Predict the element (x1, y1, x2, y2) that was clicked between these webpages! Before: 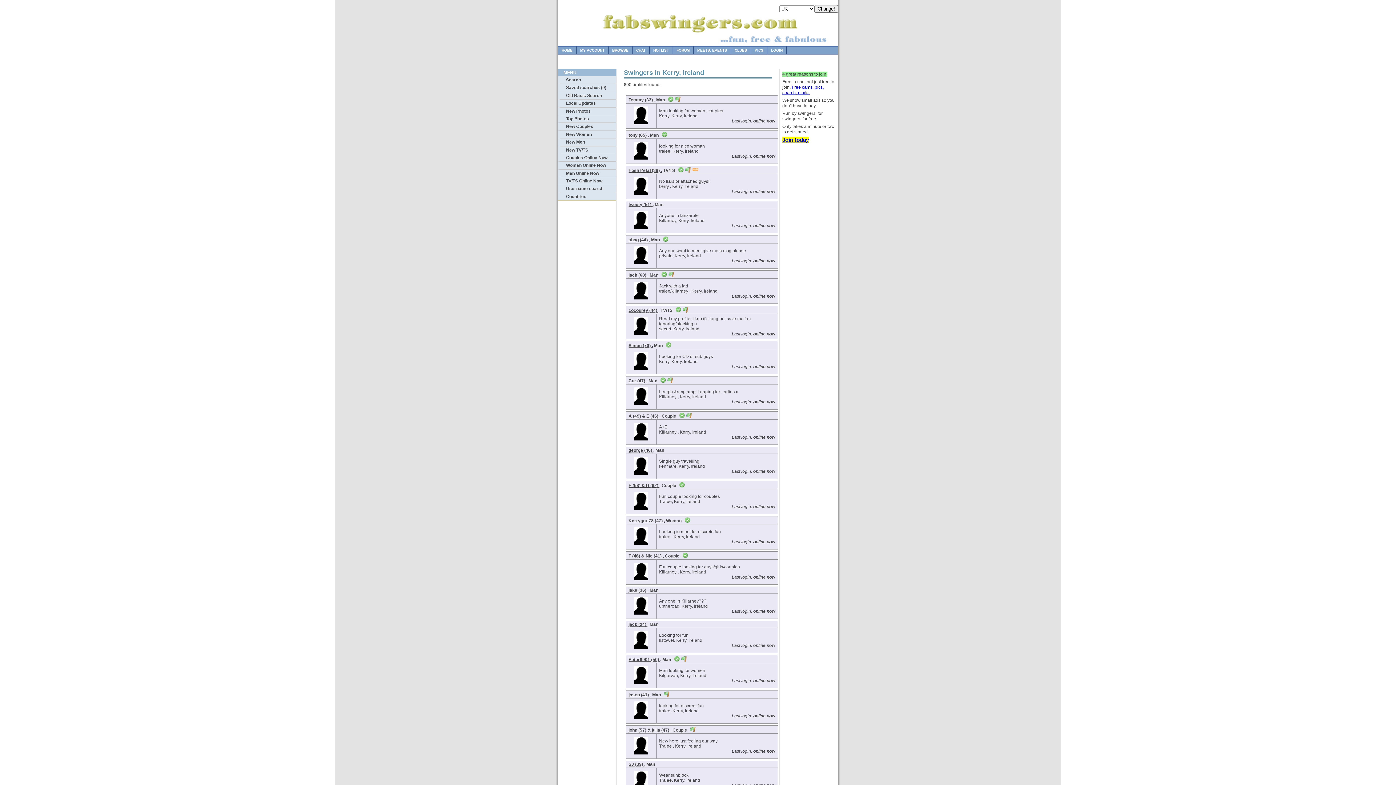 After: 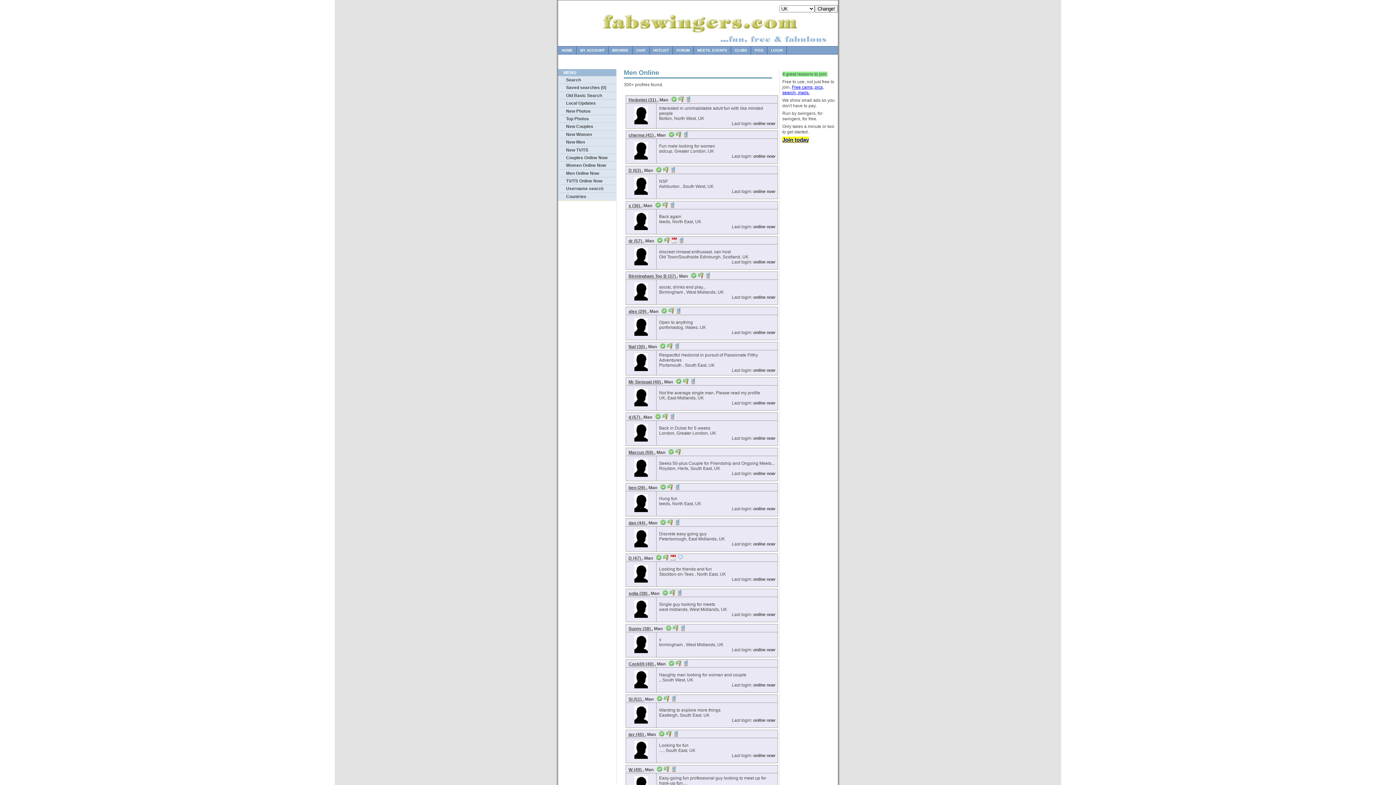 Action: bbox: (558, 169, 616, 177) label: Men Online Now